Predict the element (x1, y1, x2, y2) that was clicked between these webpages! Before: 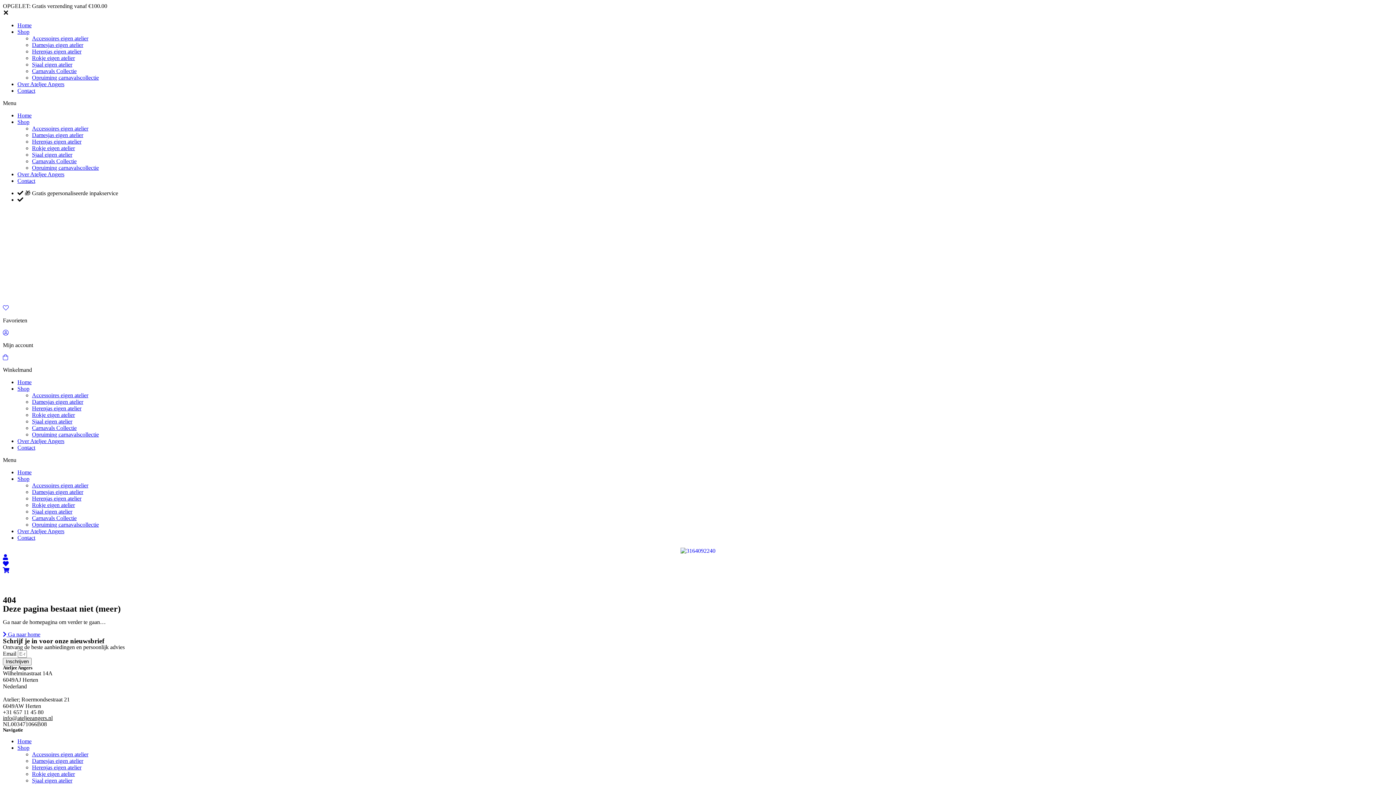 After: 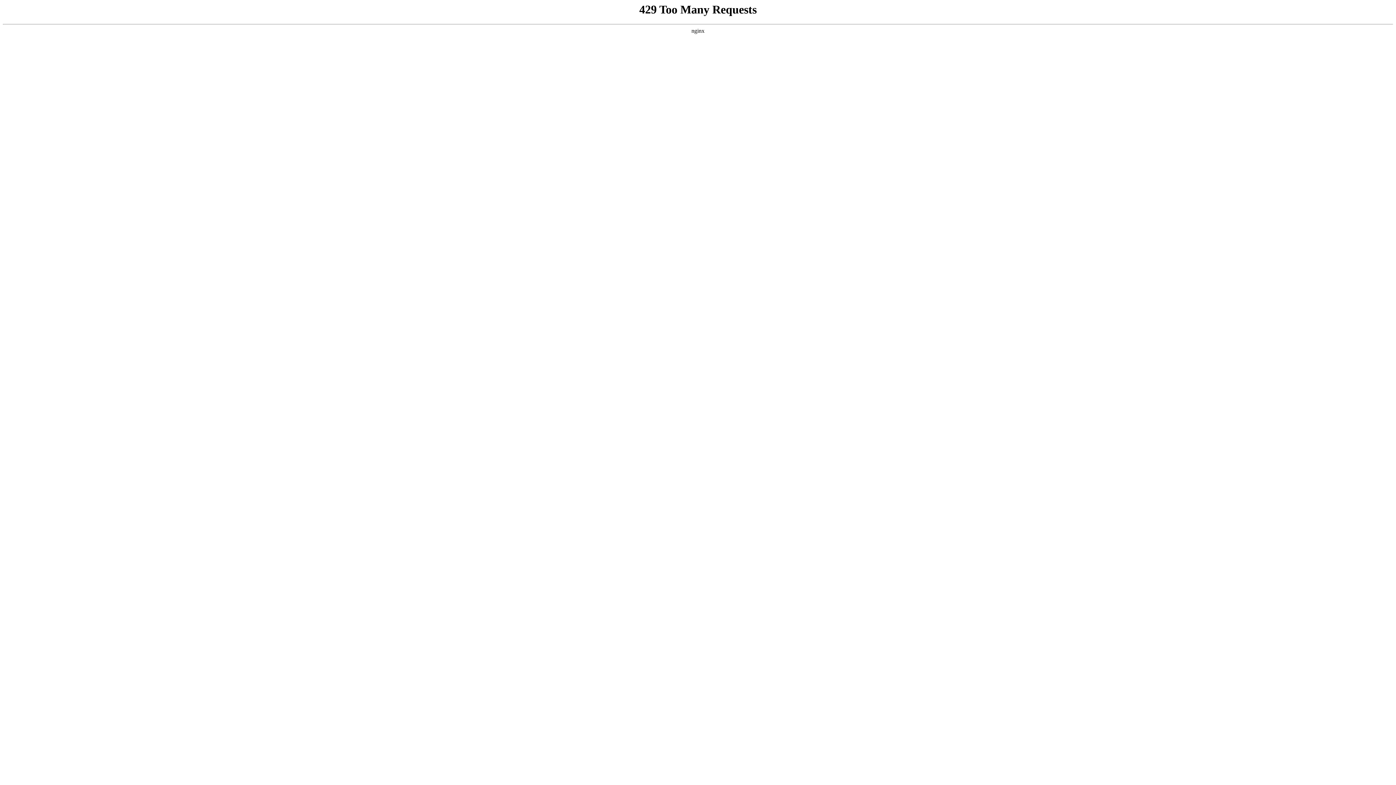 Action: label: Shop bbox: (17, 745, 29, 751)